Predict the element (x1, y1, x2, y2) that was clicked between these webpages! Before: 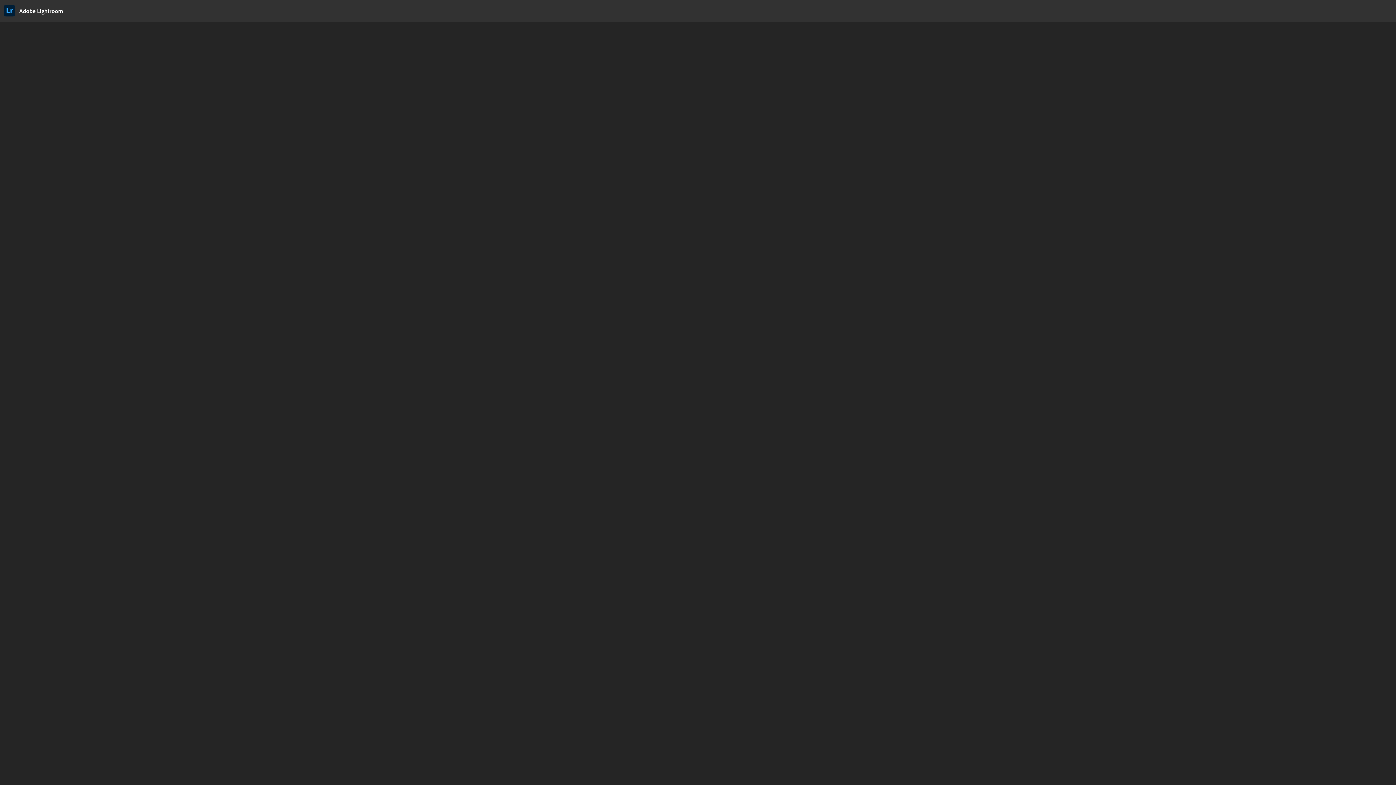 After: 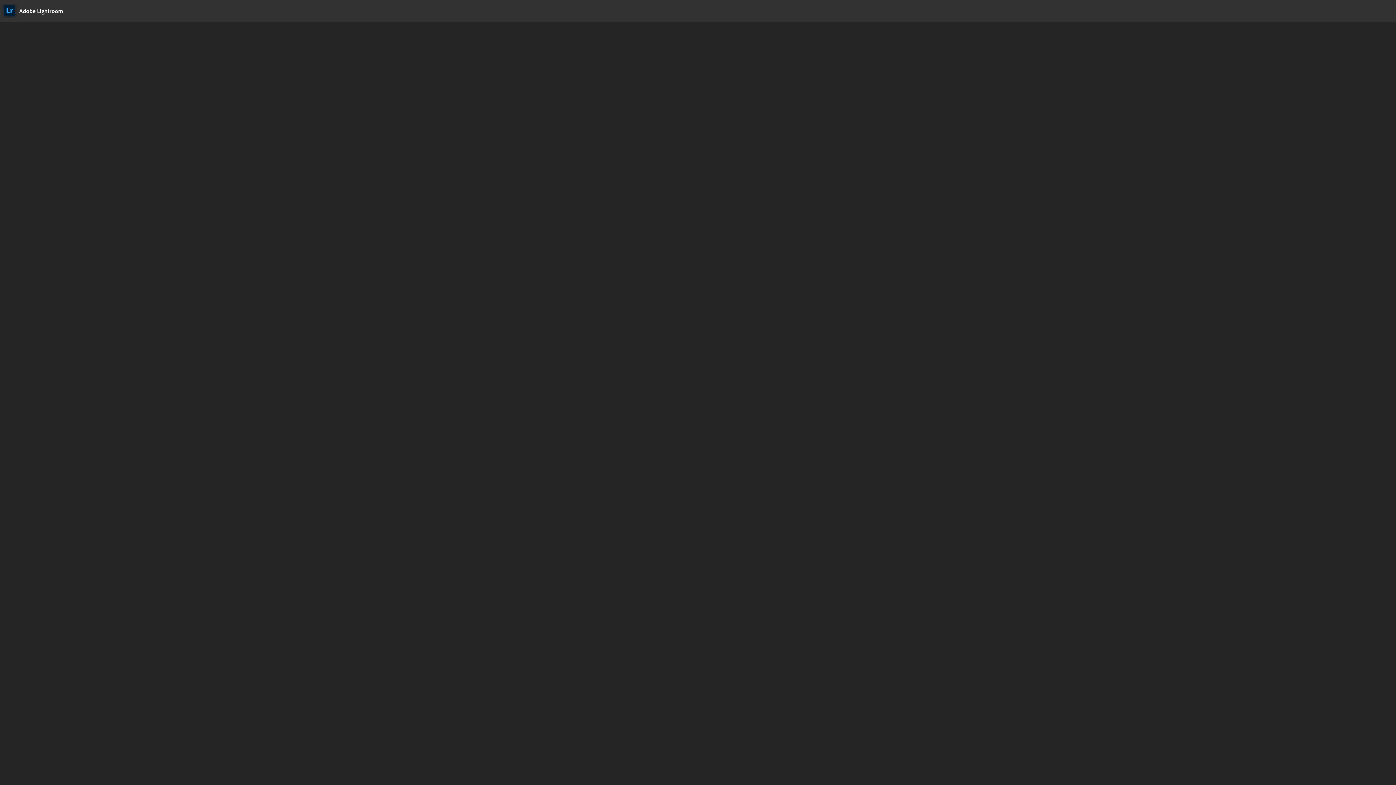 Action: bbox: (1, 3, 17, 18)